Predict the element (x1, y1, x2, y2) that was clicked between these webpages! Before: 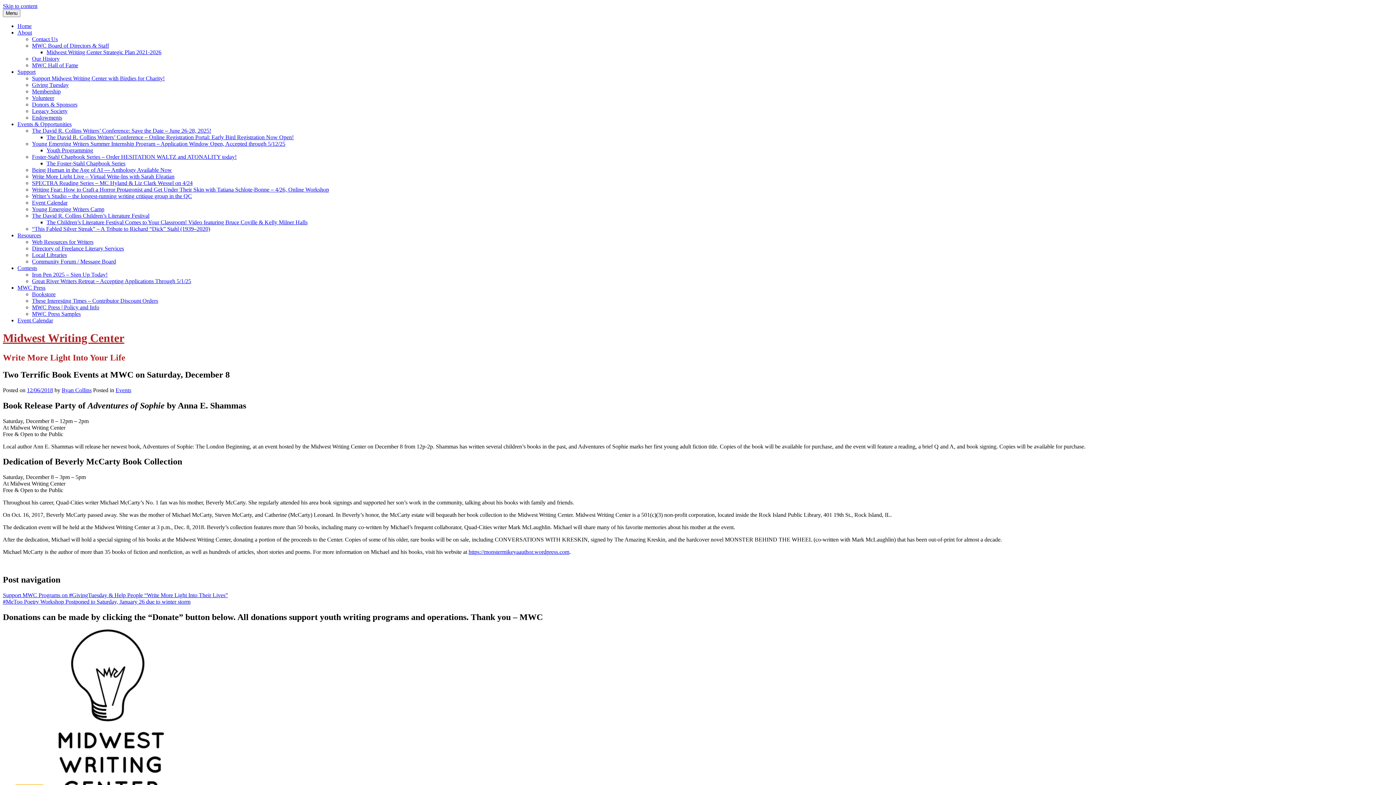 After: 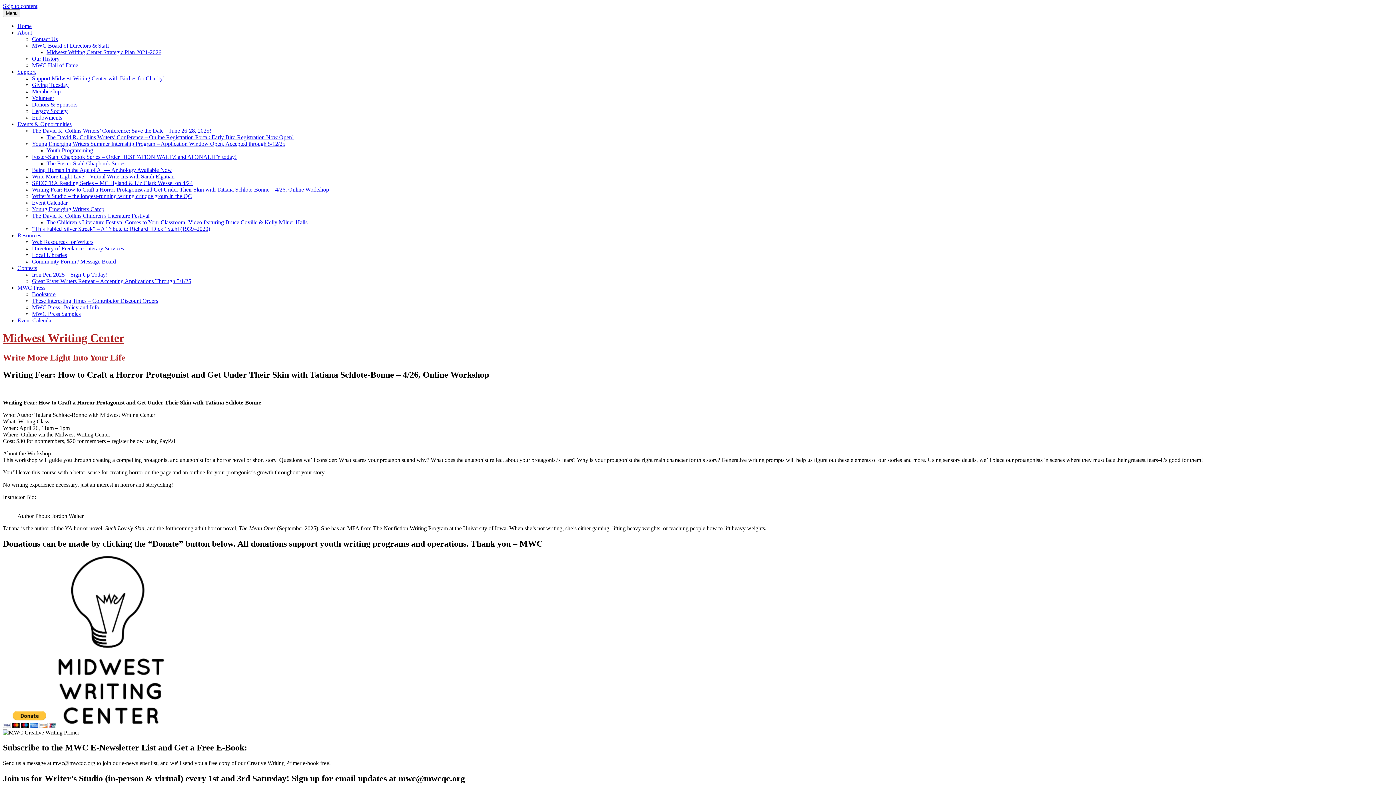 Action: bbox: (32, 186, 329, 192) label: Writing Fear: How to Craft a Horror Protagonist and Get Under Their Skin with Tatiana Schlote-Bonne – 4/26, Online Workshop